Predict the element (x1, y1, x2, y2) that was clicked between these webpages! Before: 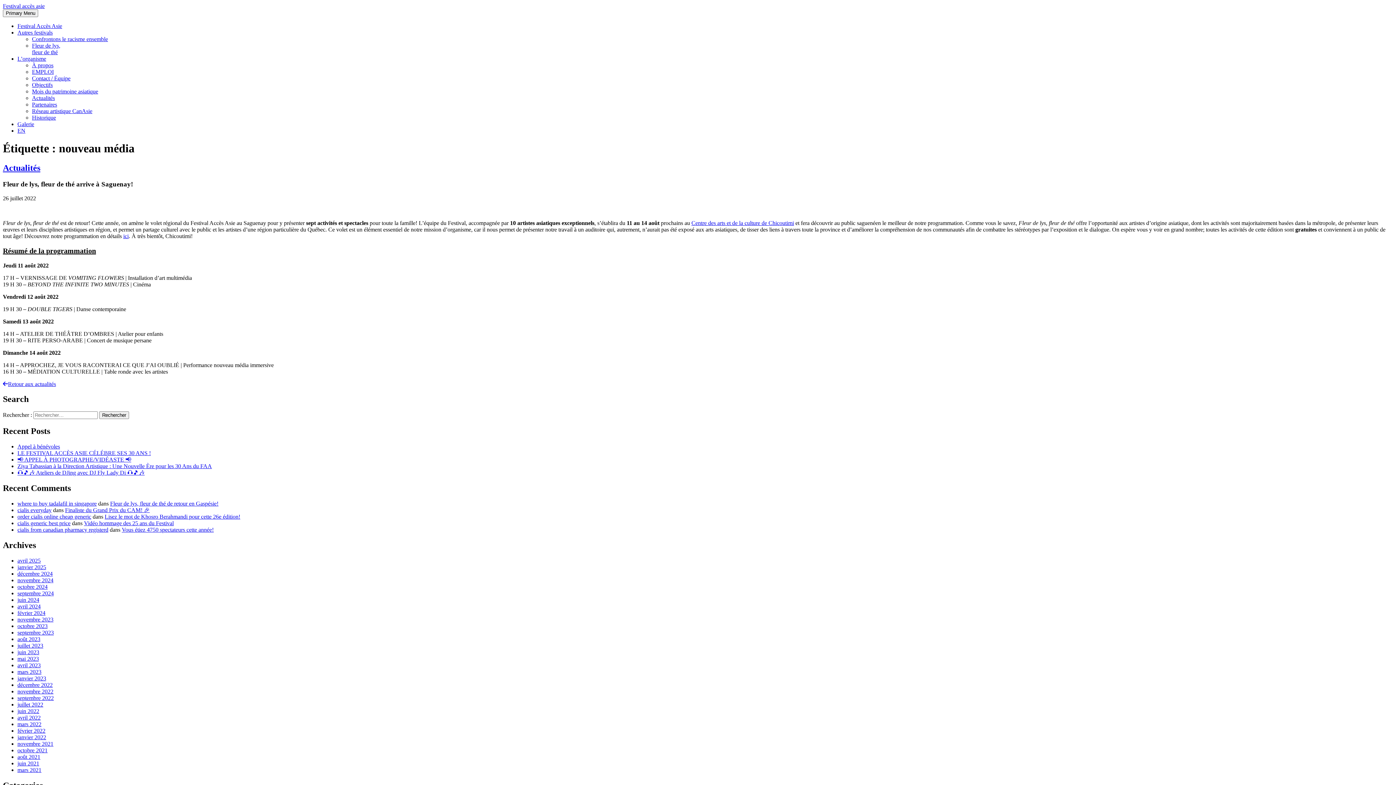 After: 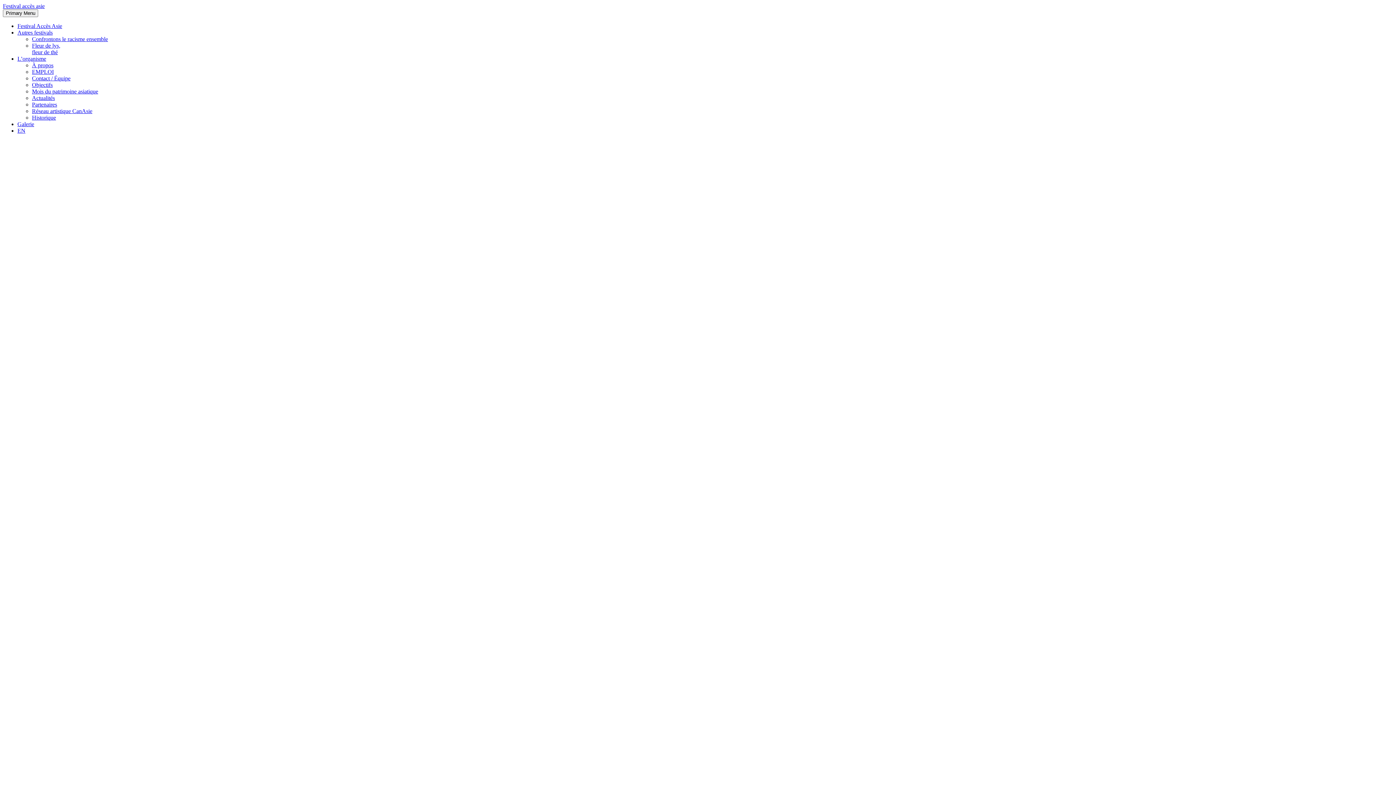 Action: label: Mois du patrimoine asiatique bbox: (32, 88, 98, 94)